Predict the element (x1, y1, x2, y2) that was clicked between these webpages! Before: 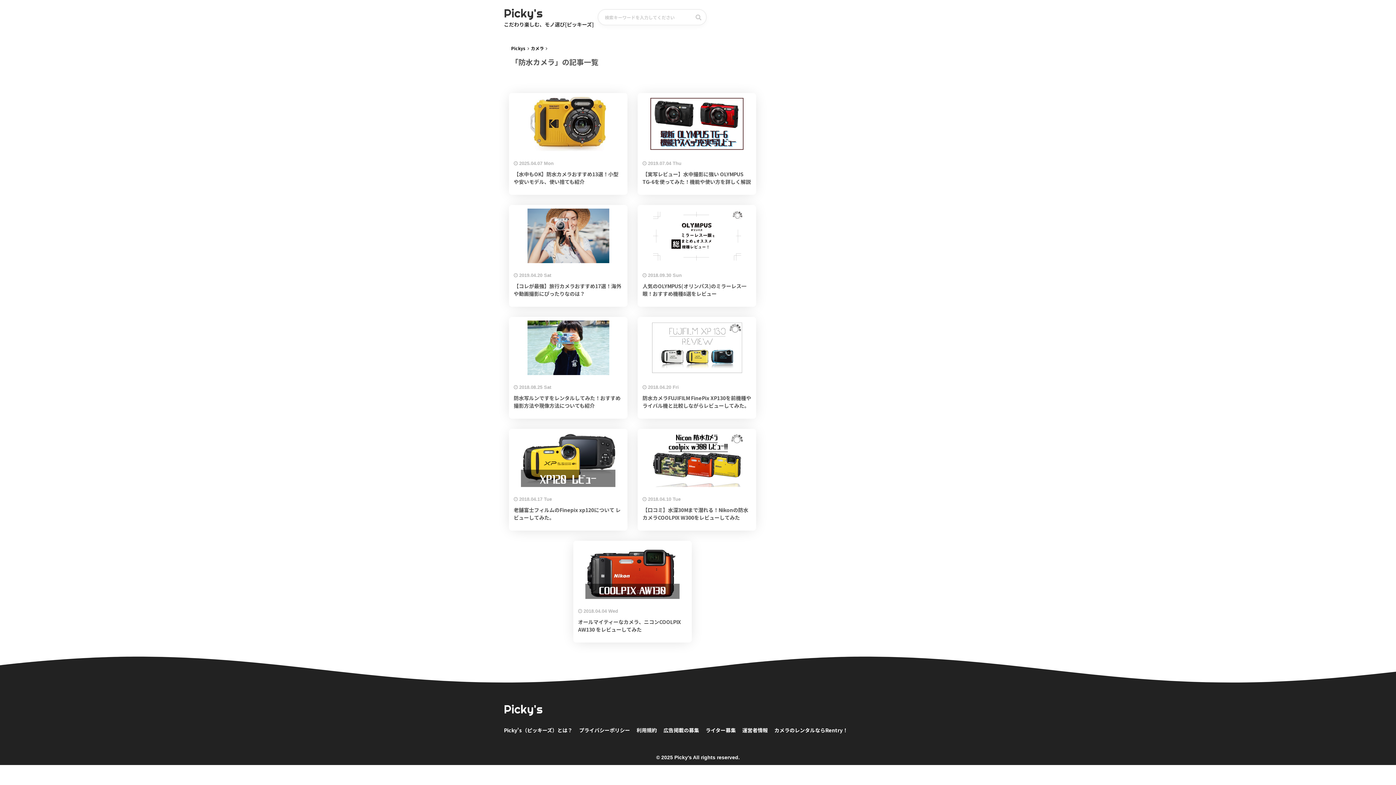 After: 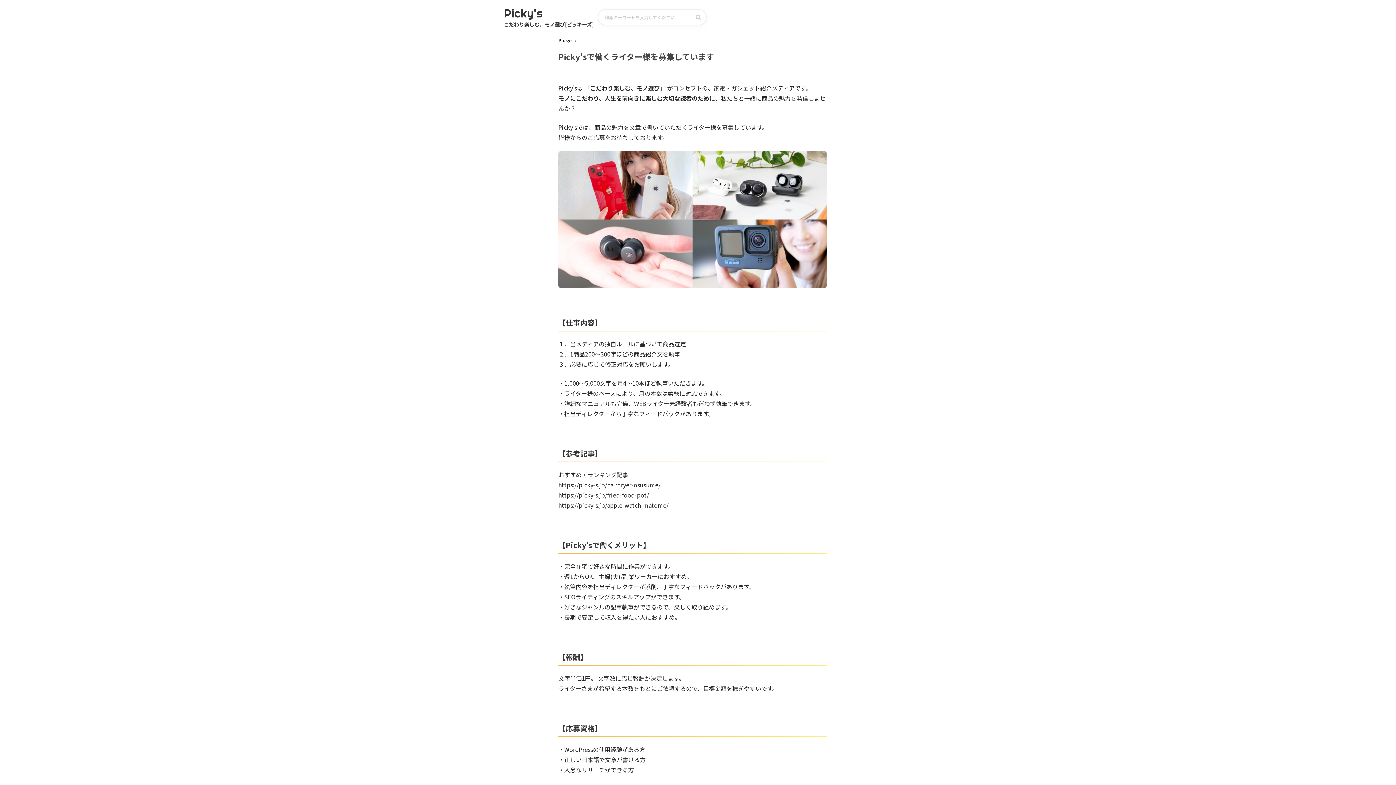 Action: bbox: (705, 726, 741, 734) label: ライター募集